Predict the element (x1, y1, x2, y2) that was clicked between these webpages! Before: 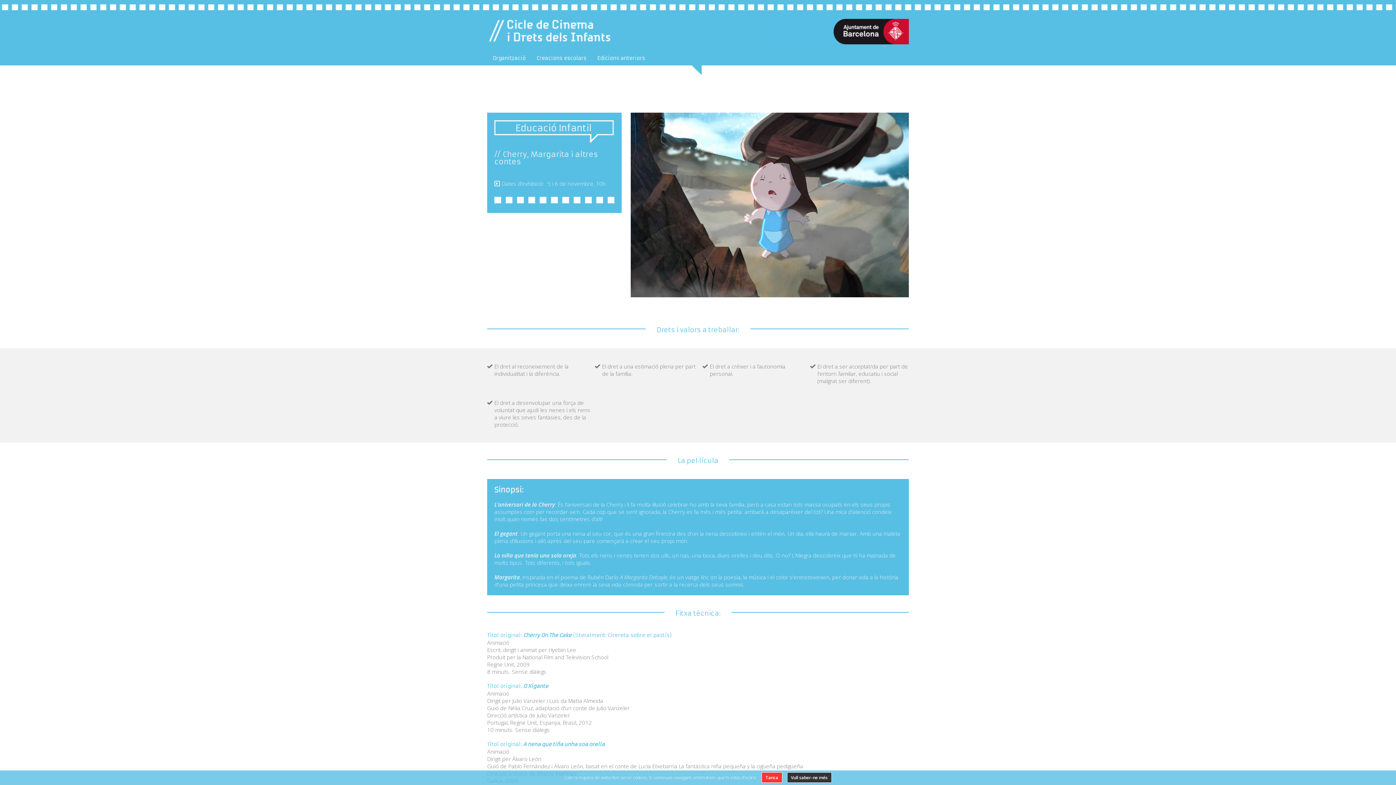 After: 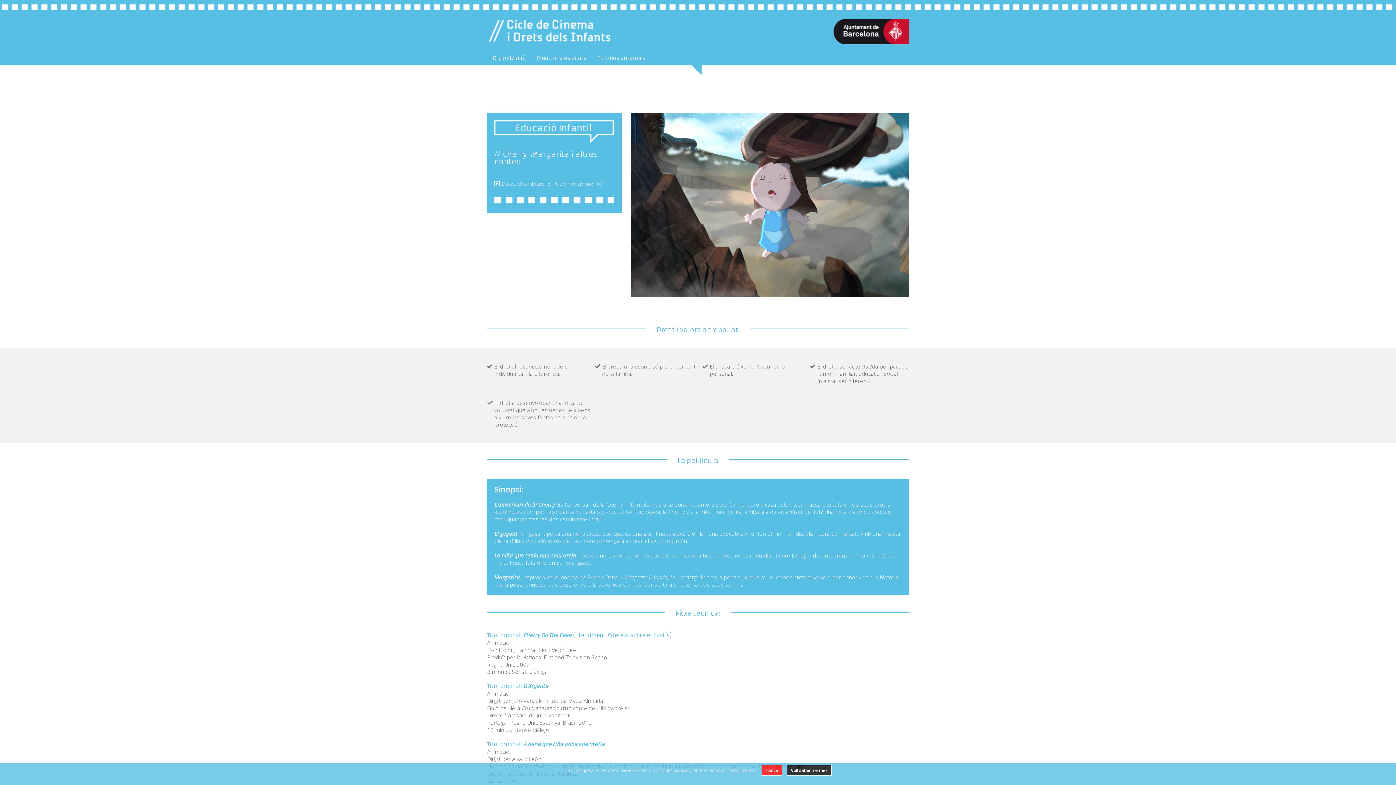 Action: bbox: (787, 772, 831, 783) label: Vull saber-ne més